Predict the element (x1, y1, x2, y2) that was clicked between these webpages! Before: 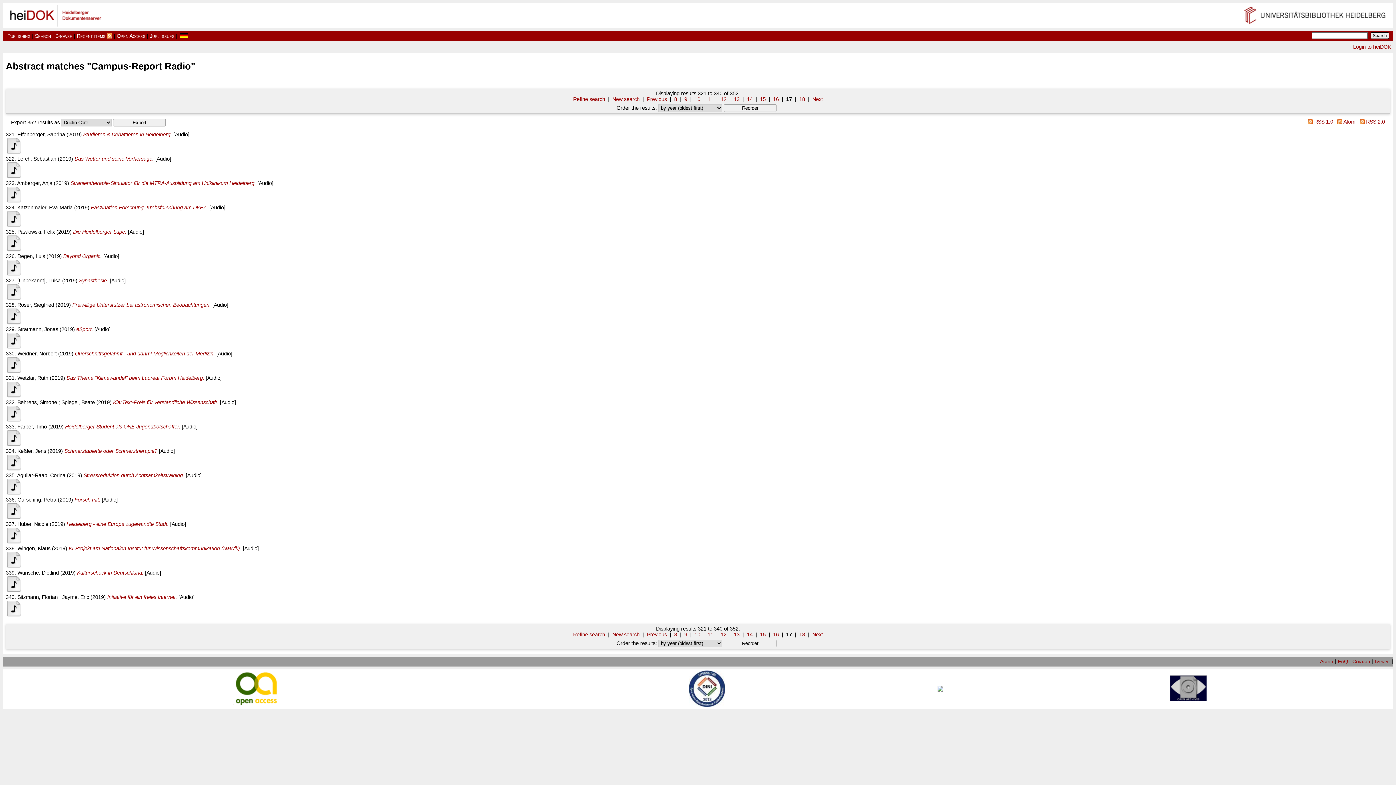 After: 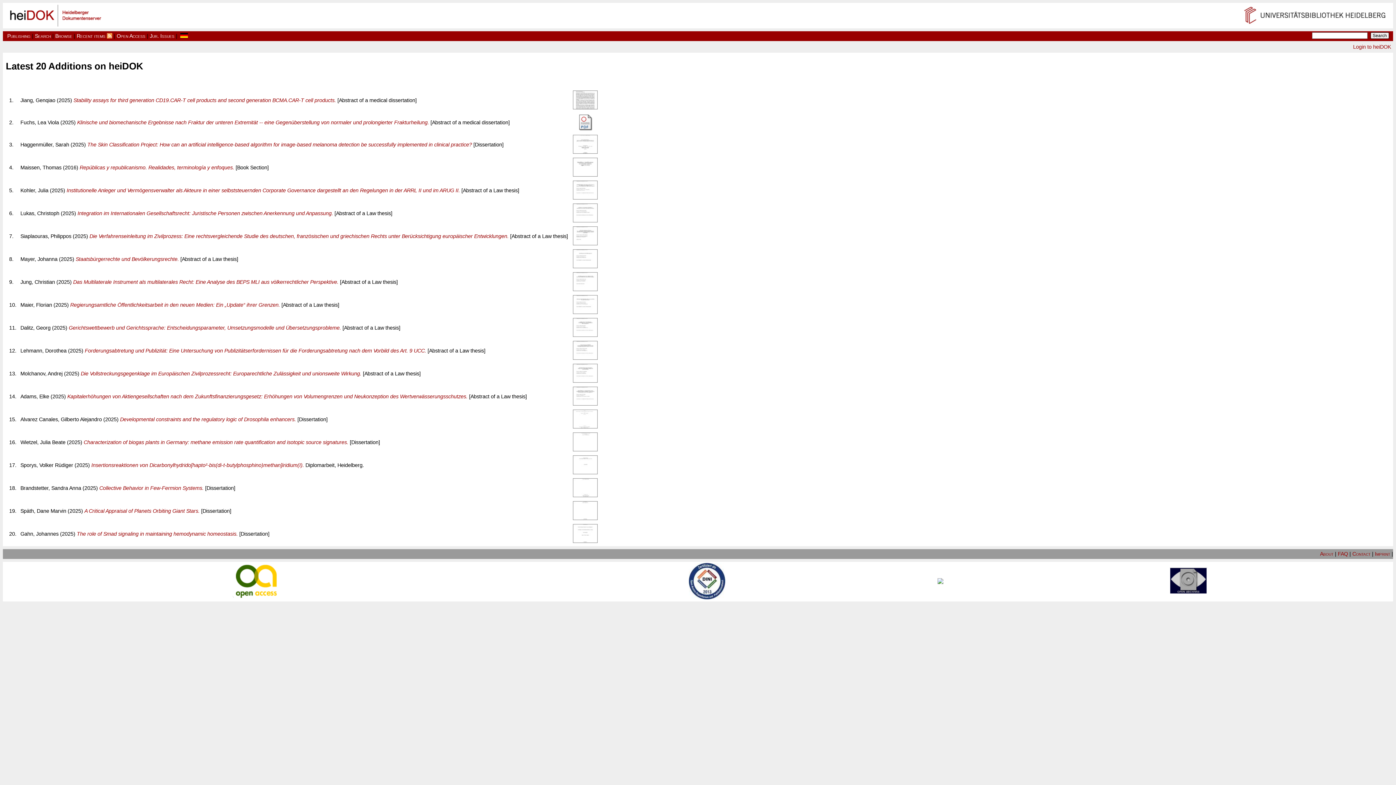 Action: label: Recent items bbox: (76, 33, 105, 38)